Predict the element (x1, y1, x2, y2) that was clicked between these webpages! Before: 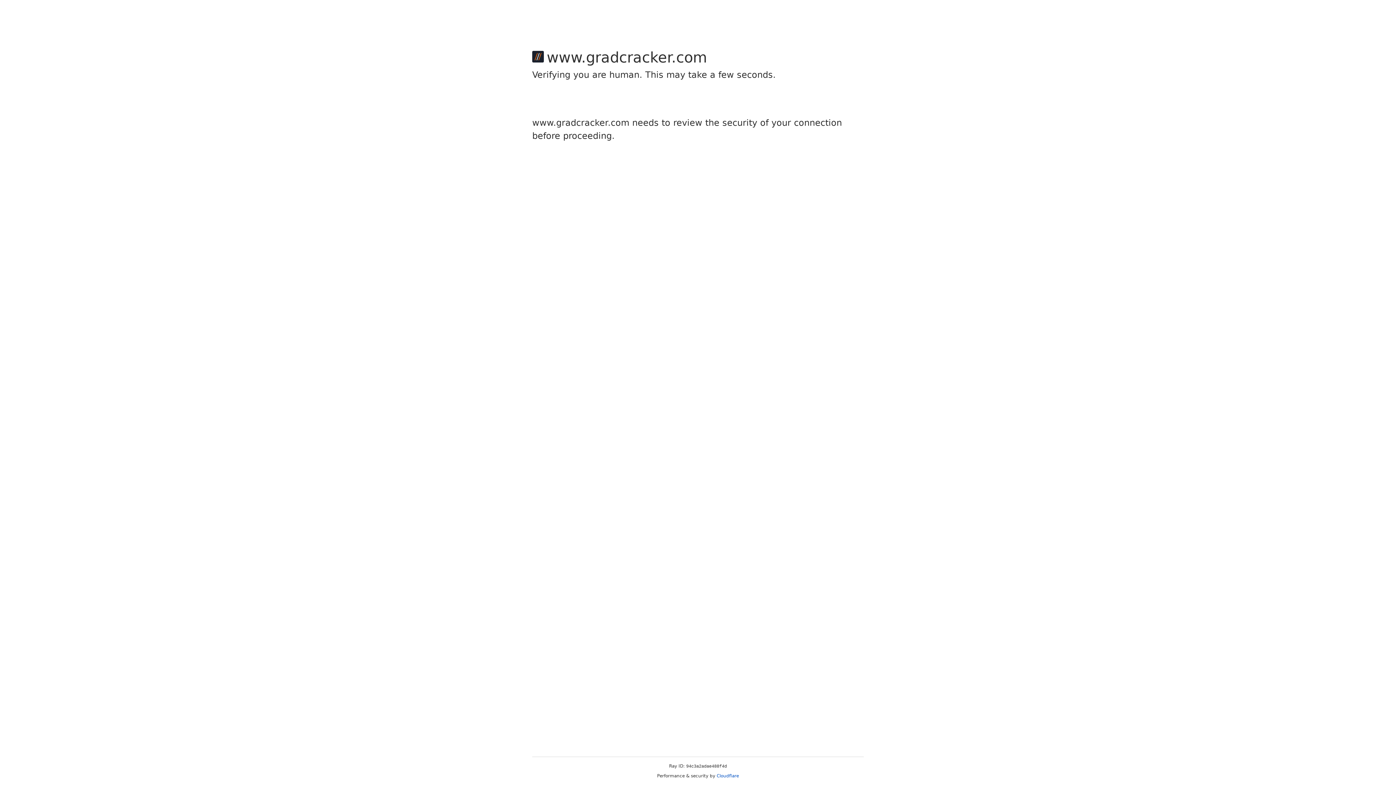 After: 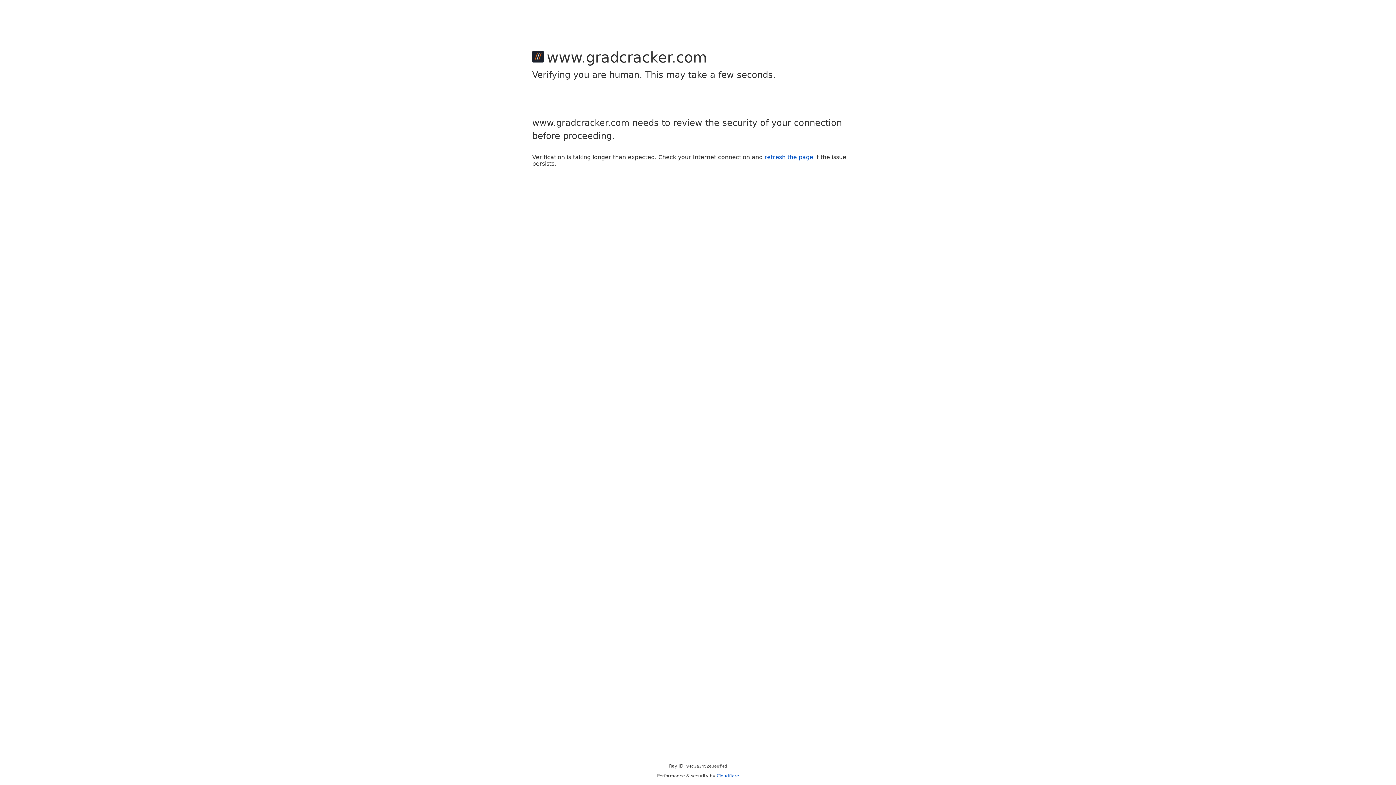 Action: bbox: (716, 773, 739, 778) label: Cloudflare